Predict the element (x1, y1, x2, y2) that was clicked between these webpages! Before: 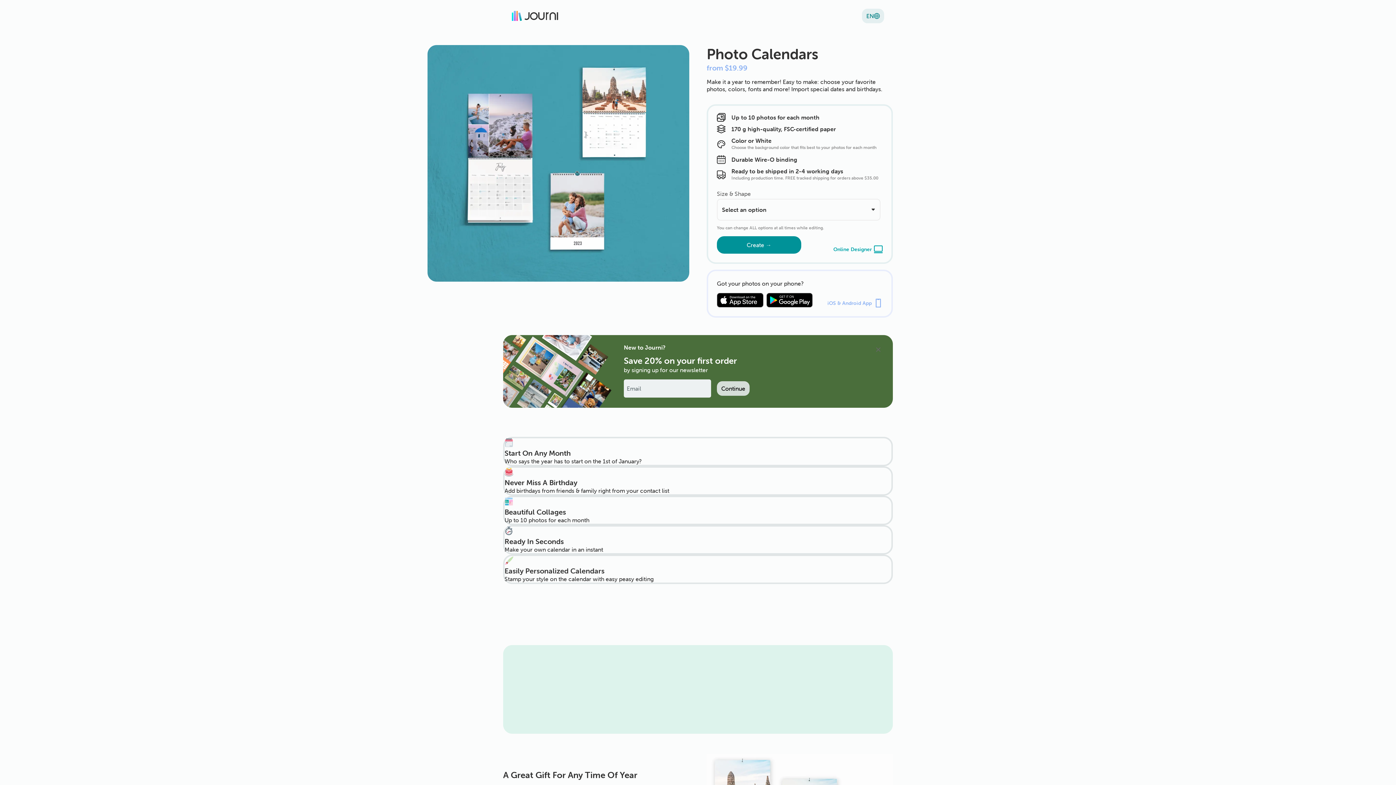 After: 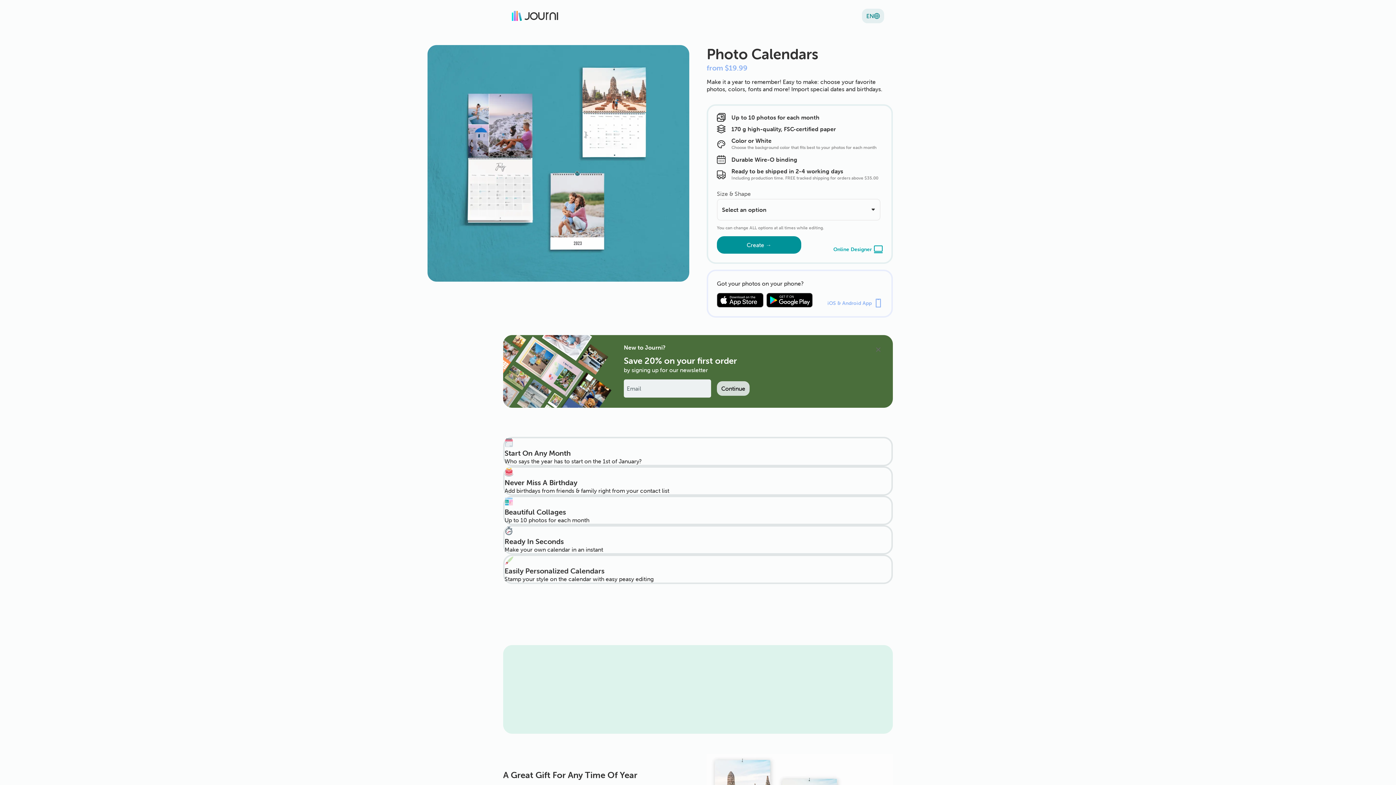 Action: bbox: (717, 293, 763, 307)